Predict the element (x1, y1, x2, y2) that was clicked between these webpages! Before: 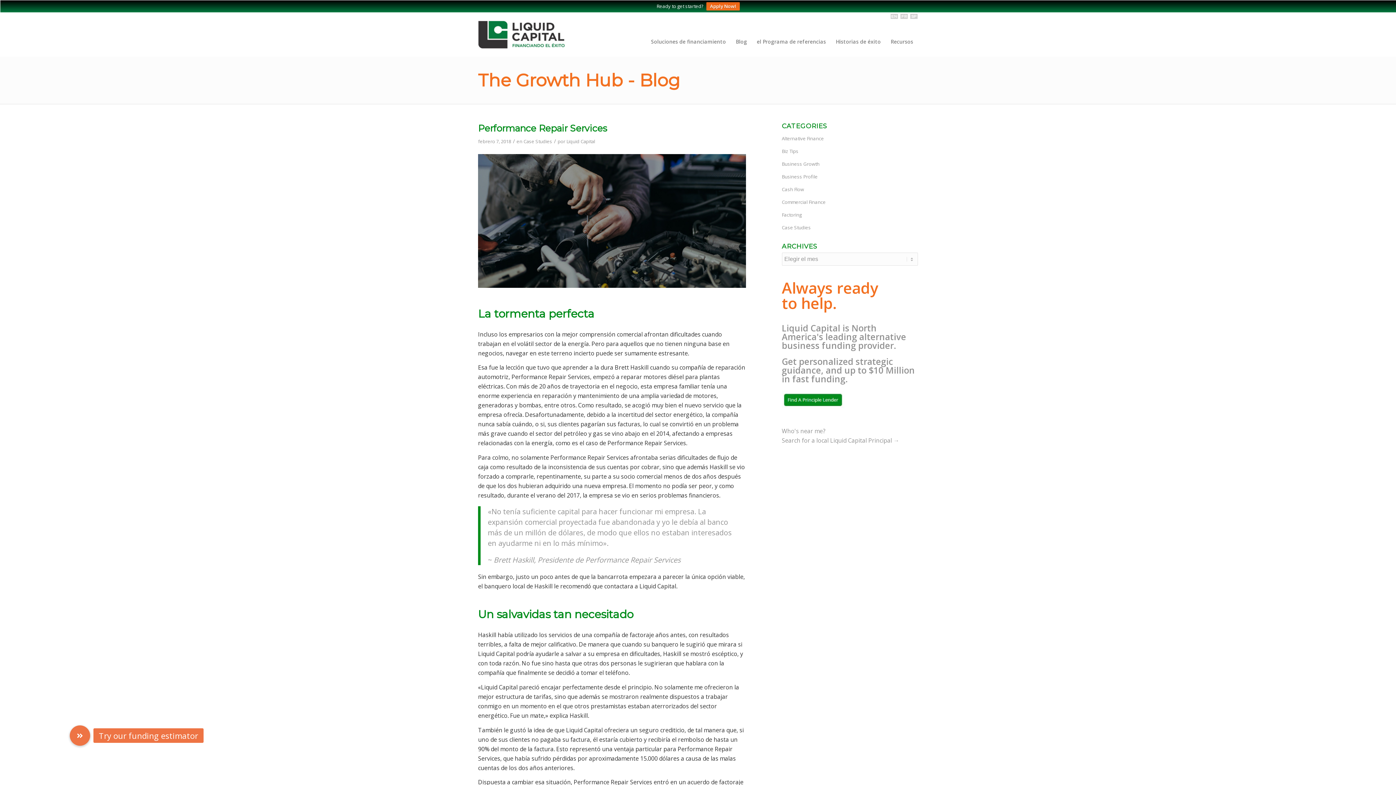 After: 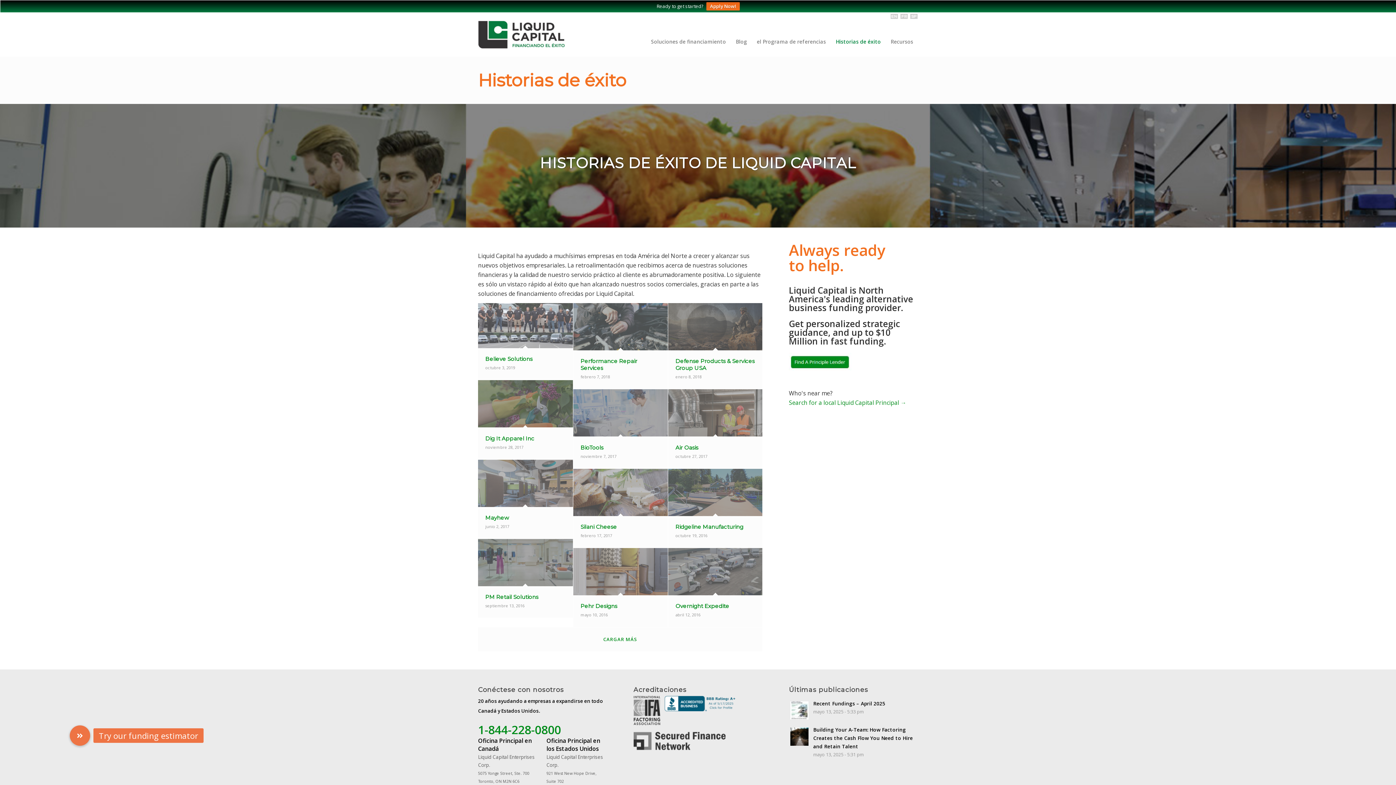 Action: bbox: (830, 27, 885, 56) label: Historias de éxito